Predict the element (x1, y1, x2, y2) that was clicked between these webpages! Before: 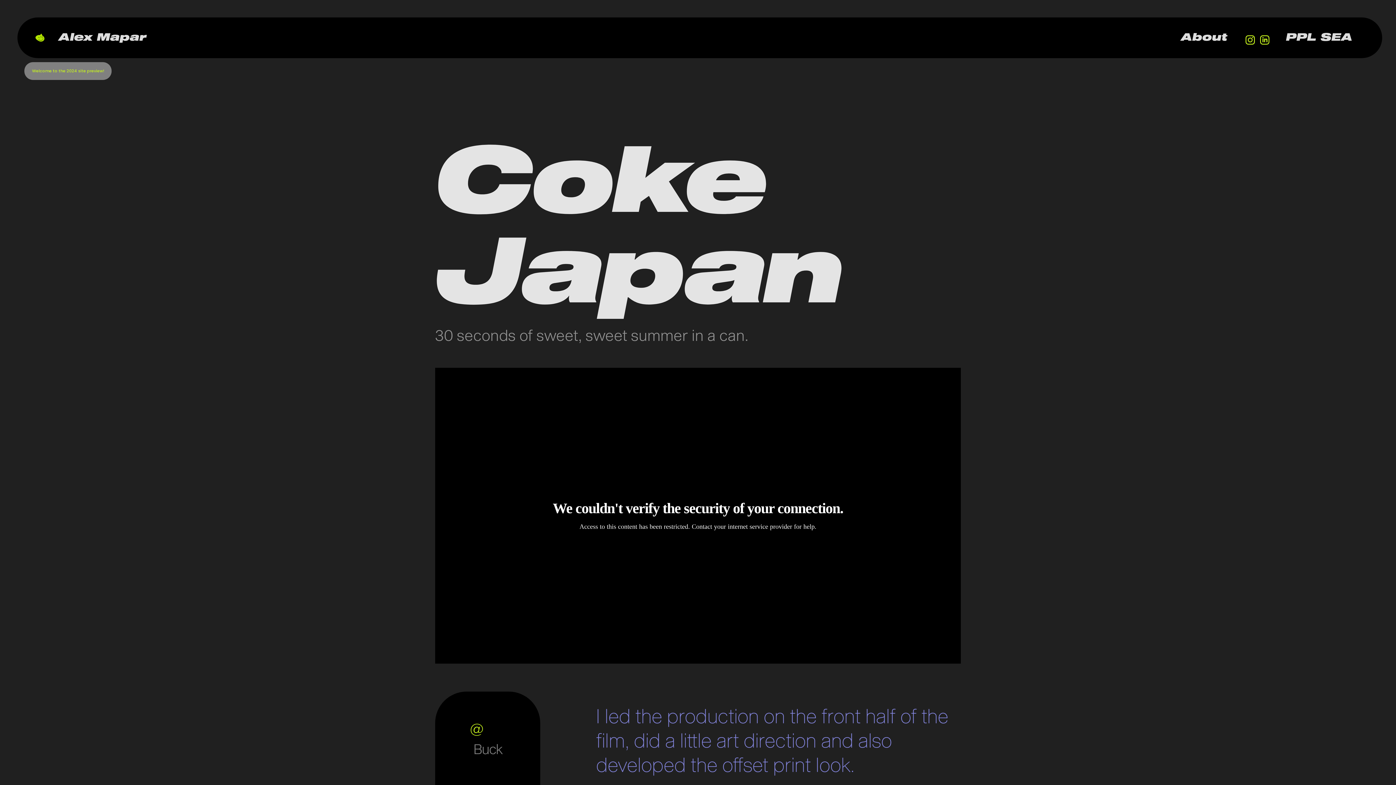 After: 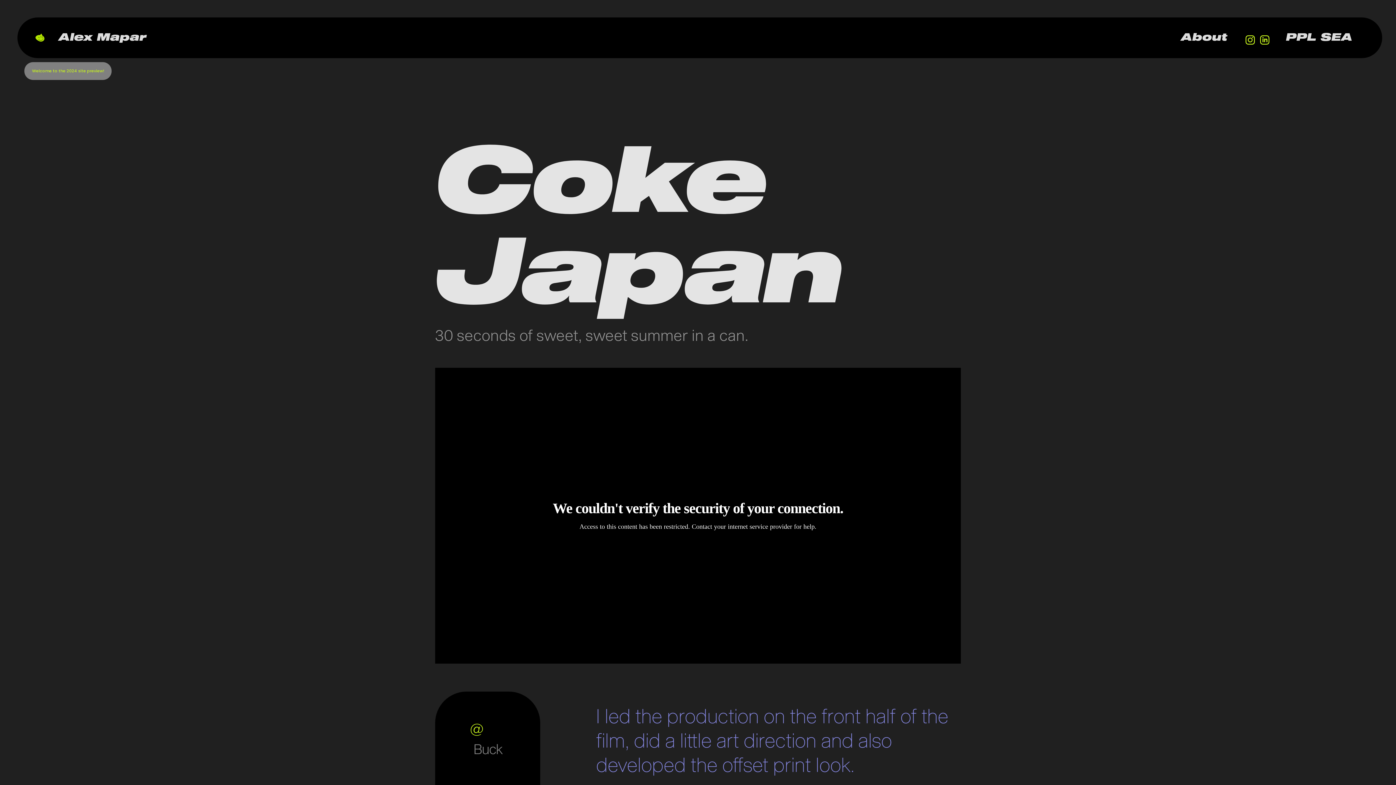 Action: bbox: (1257, 32, 1272, 47)